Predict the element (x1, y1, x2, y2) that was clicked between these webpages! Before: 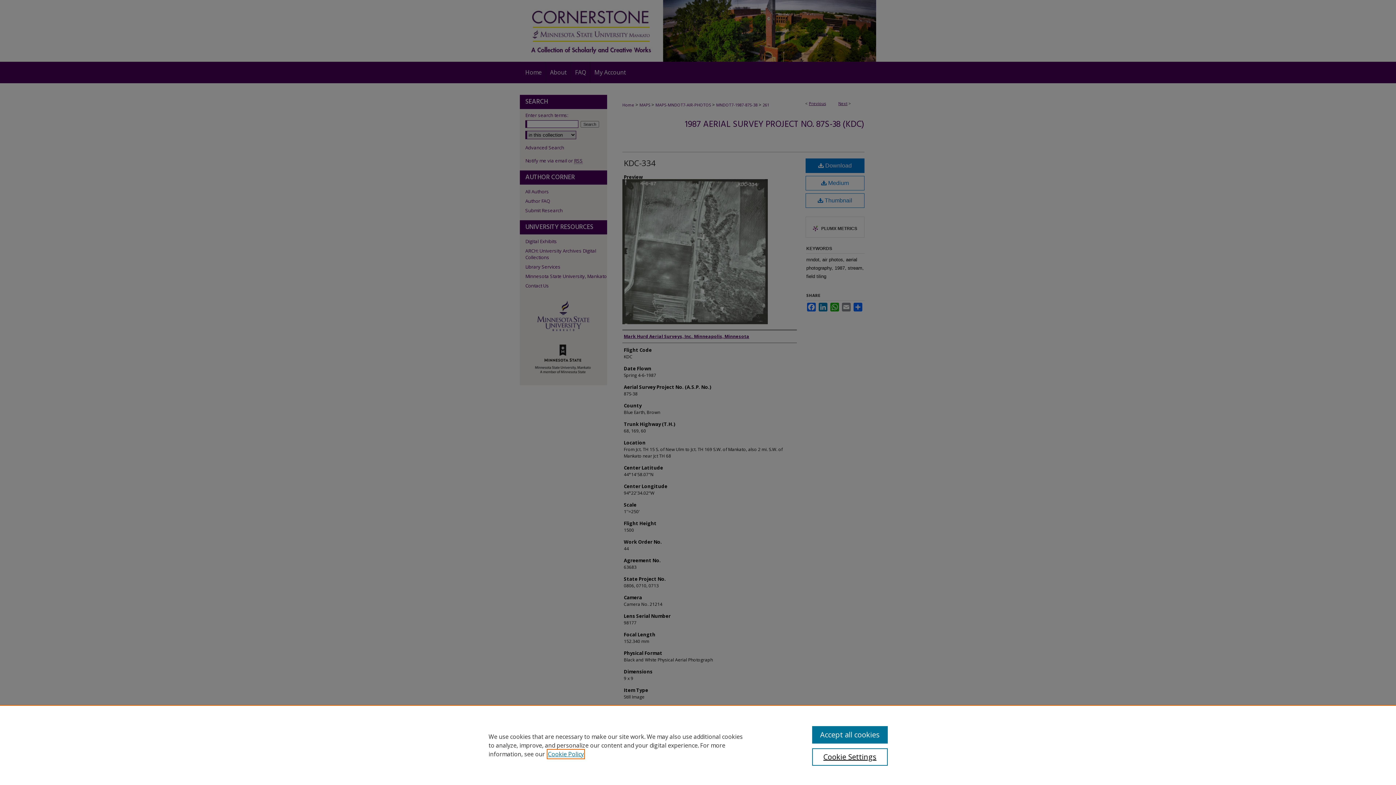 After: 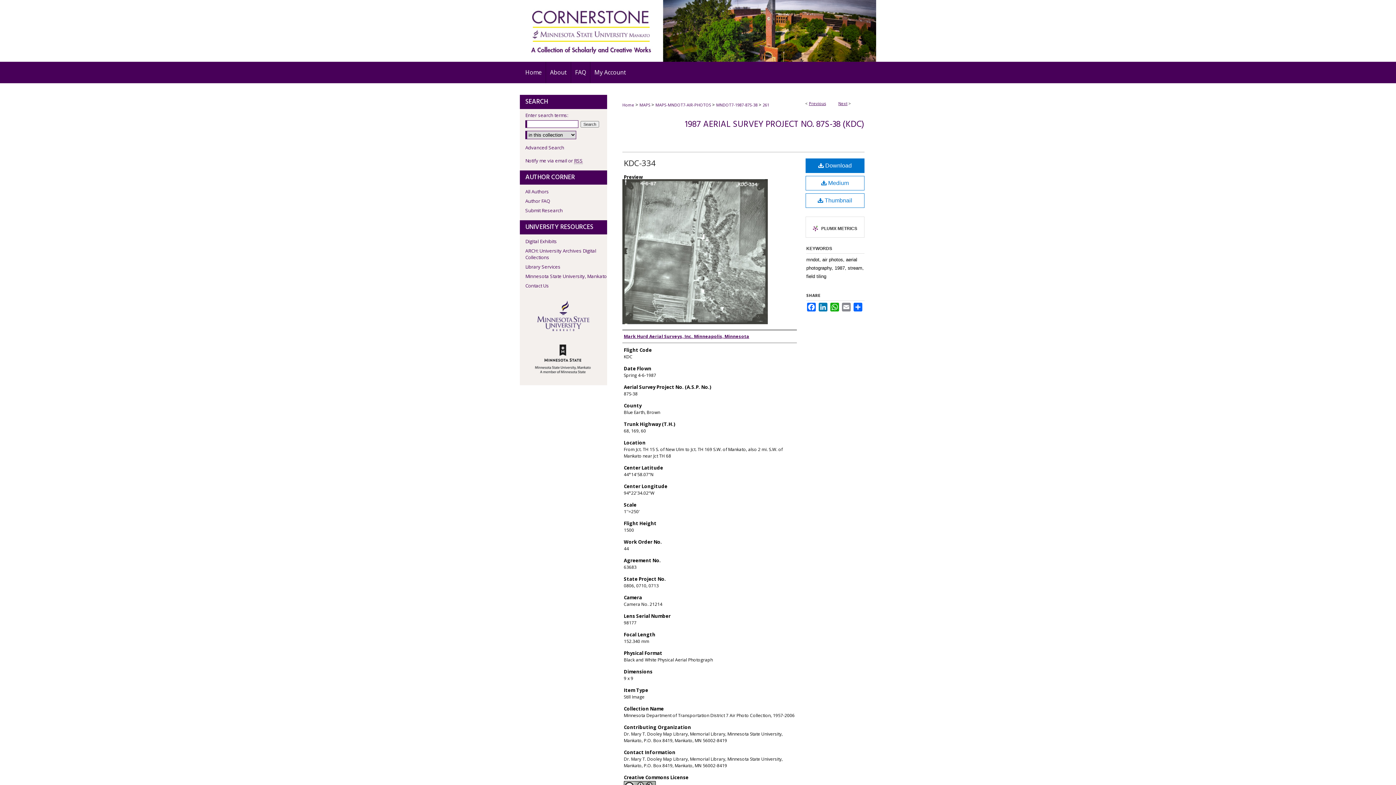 Action: bbox: (812, 726, 887, 744) label: Accept all cookies